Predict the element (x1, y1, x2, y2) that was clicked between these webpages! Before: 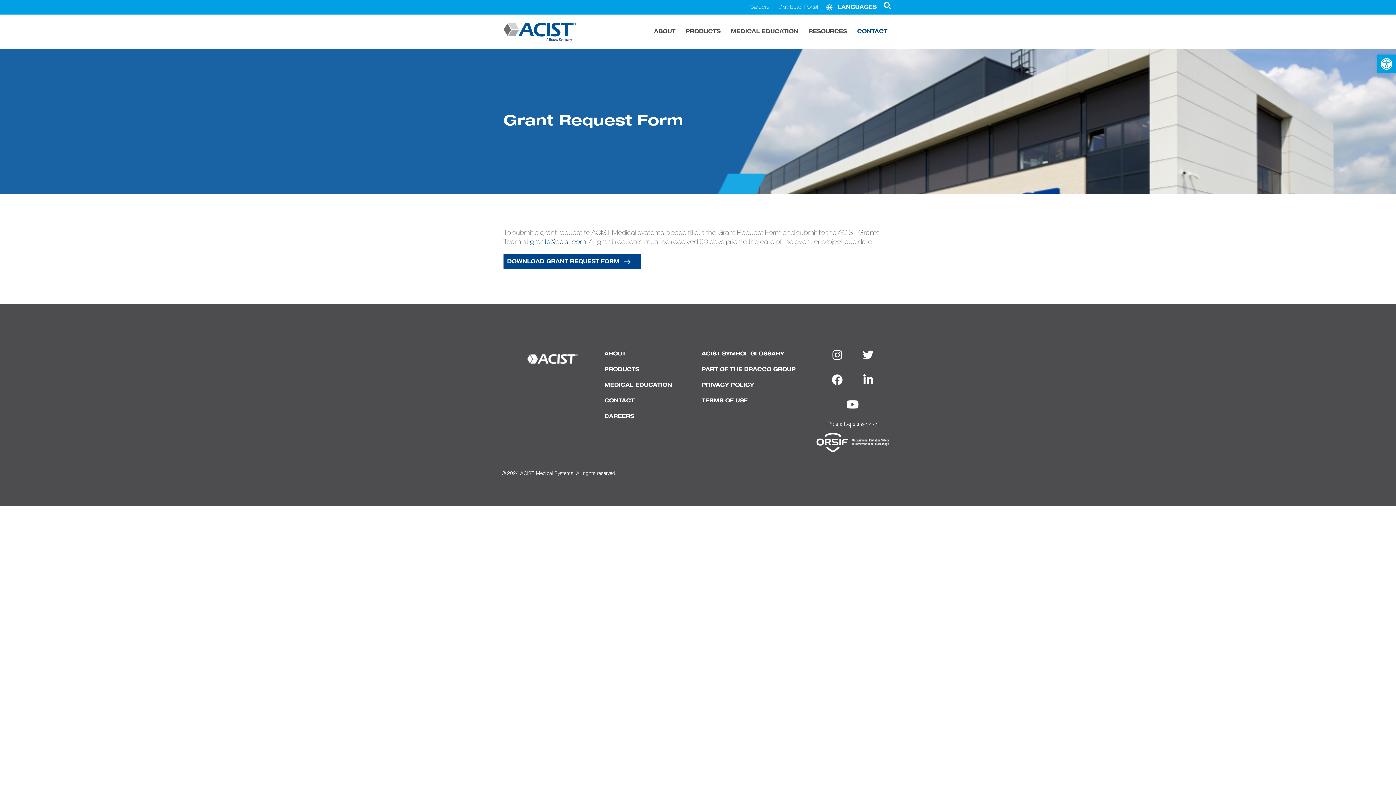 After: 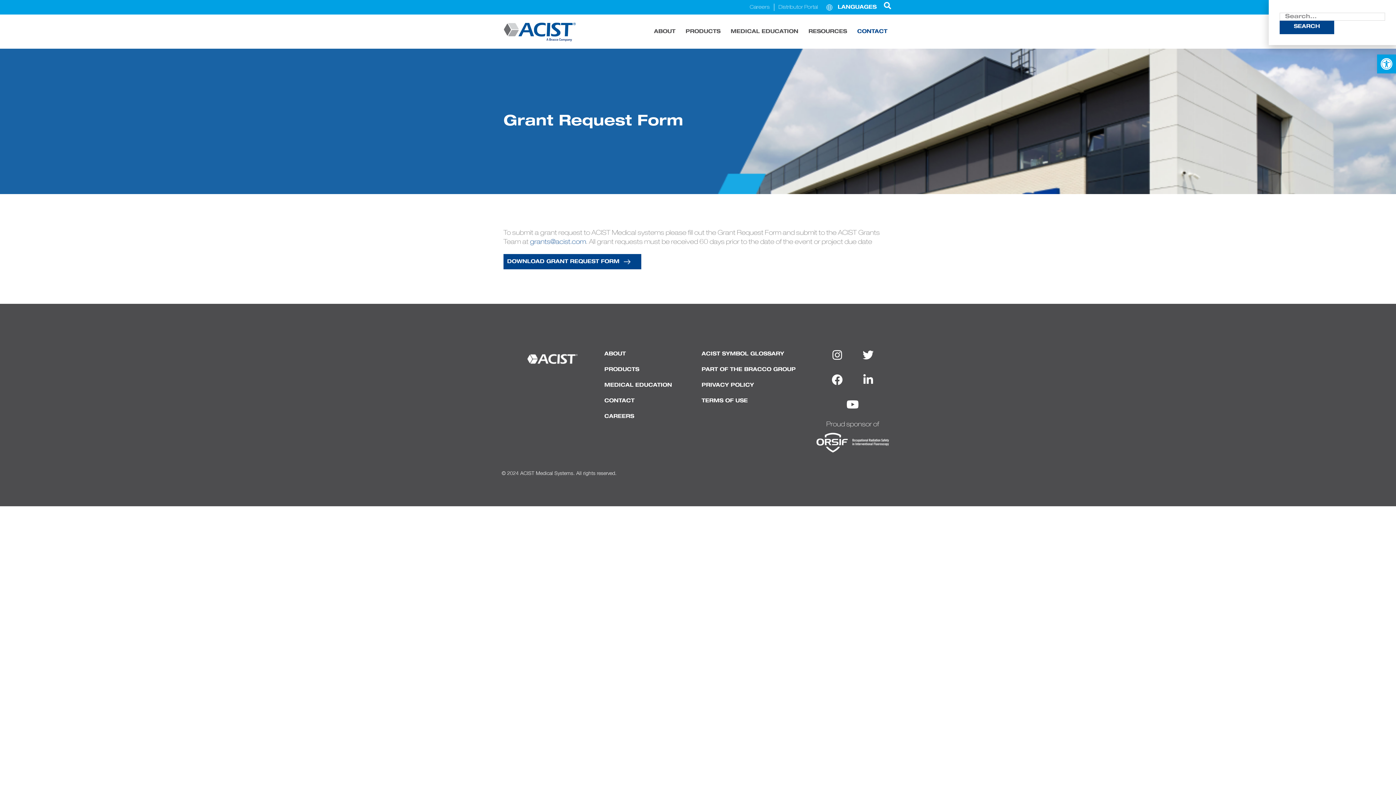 Action: bbox: (884, 2, 891, 9)